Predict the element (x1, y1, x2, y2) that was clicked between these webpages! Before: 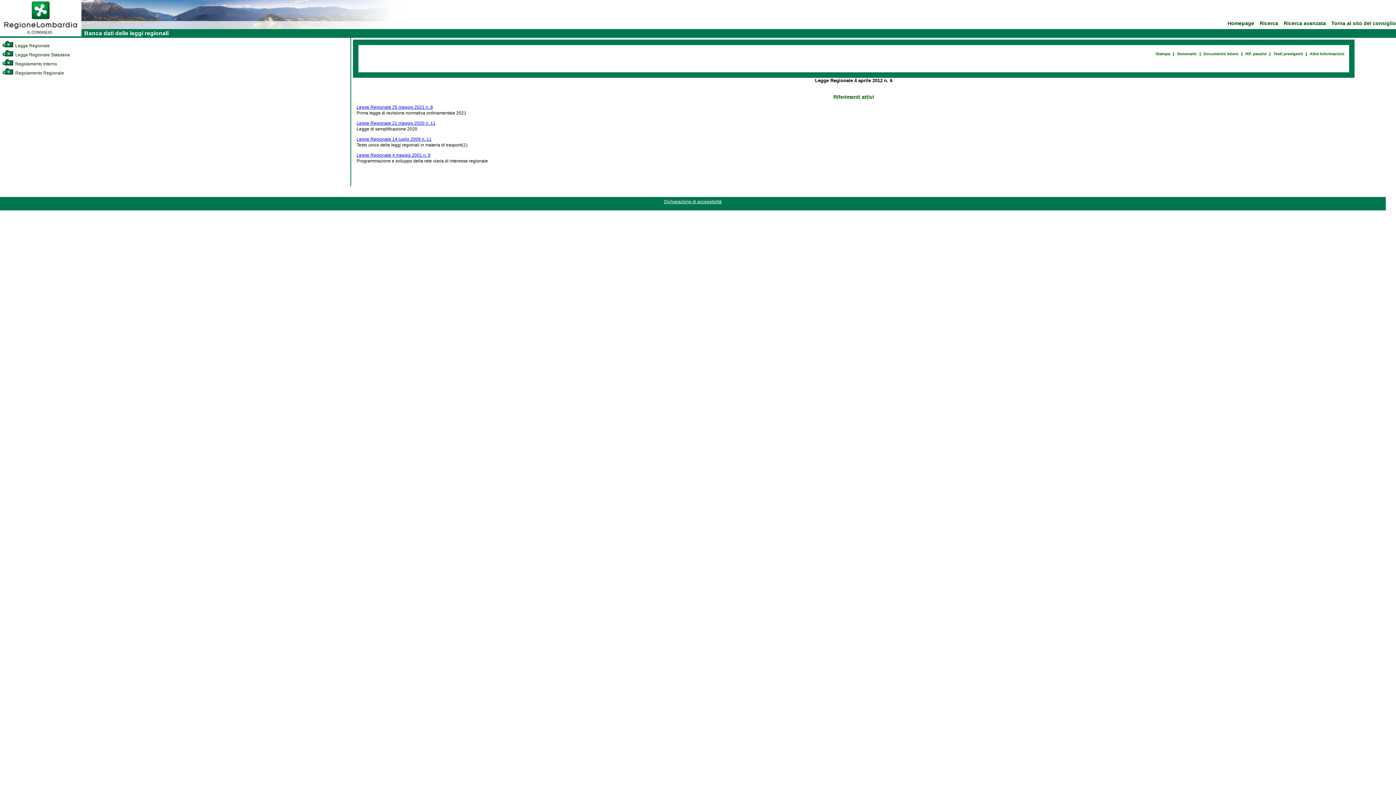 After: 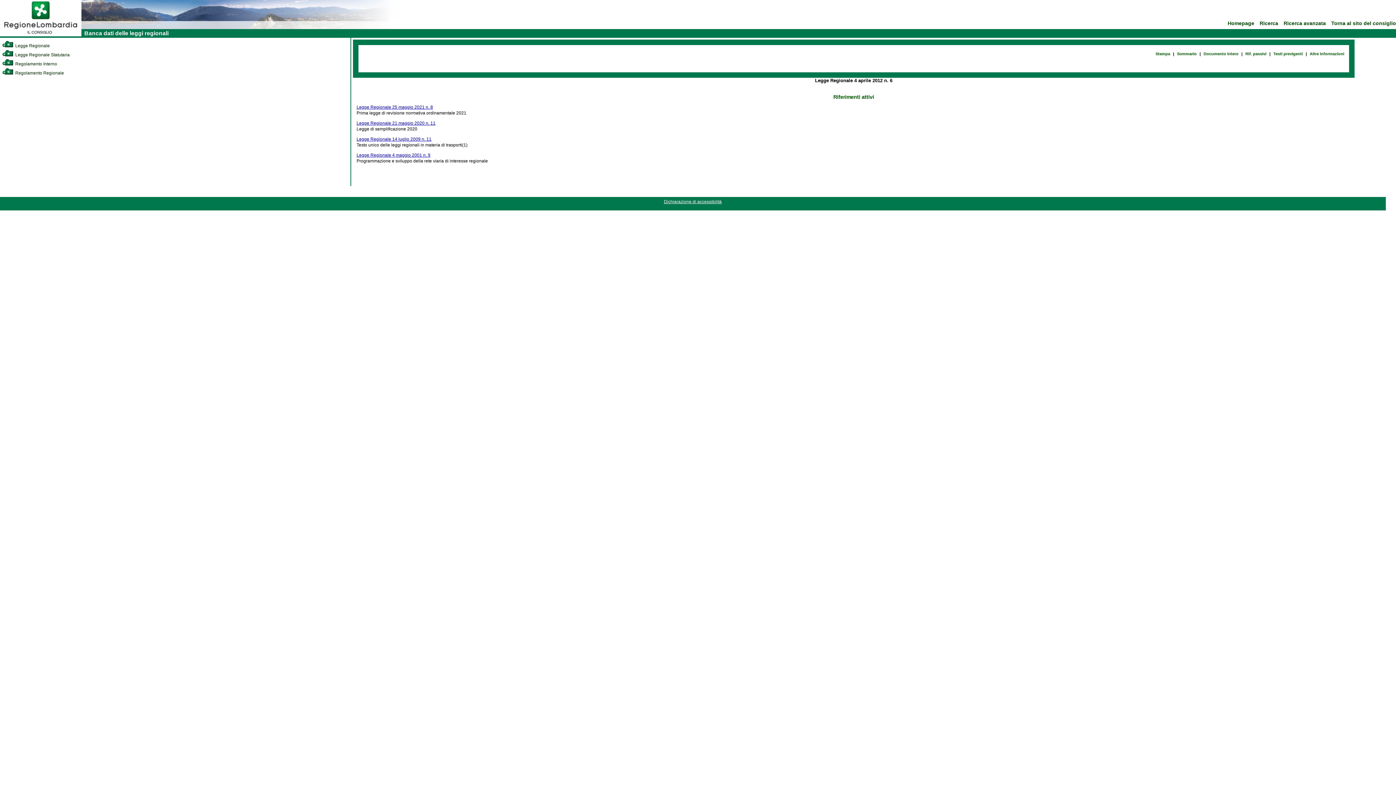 Action: bbox: (1154, 50, 1171, 57) label: Stampa